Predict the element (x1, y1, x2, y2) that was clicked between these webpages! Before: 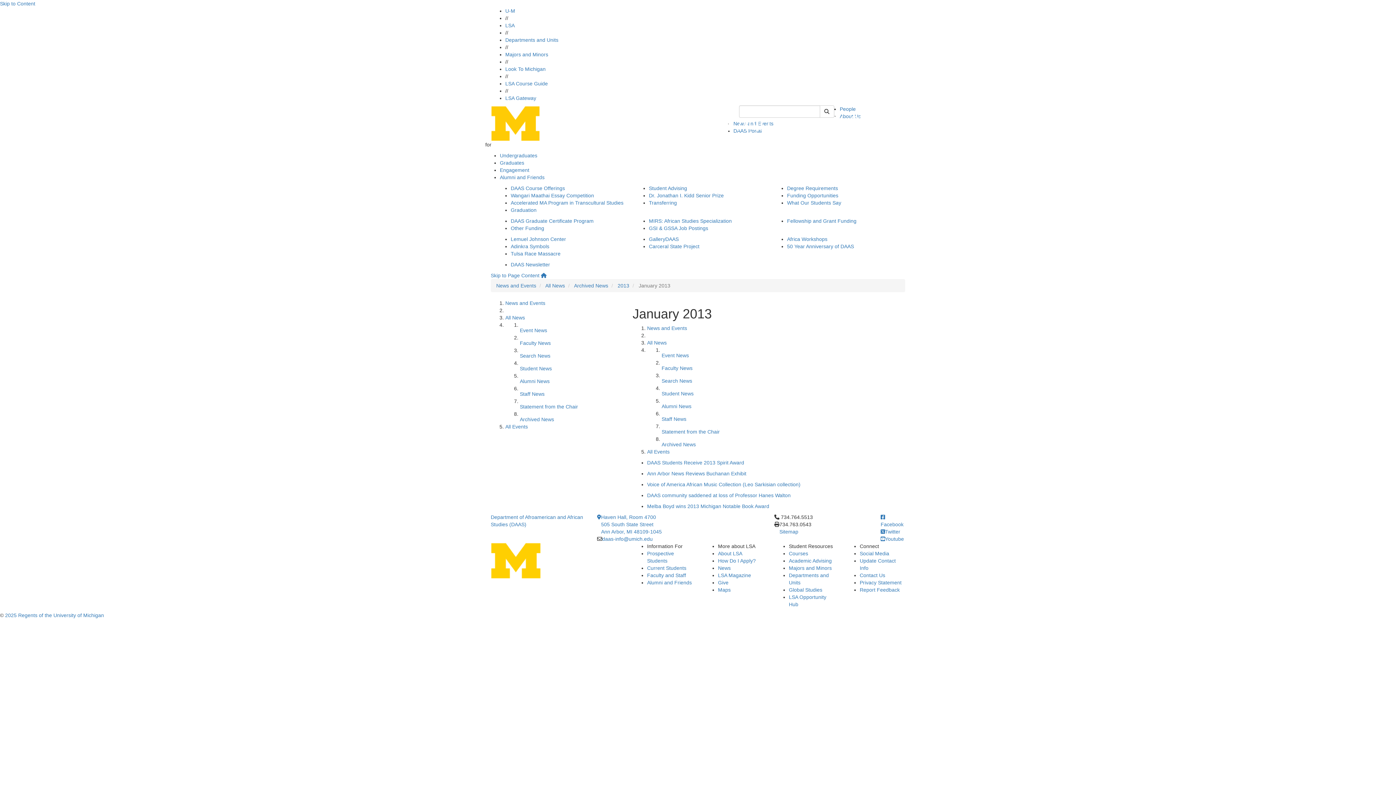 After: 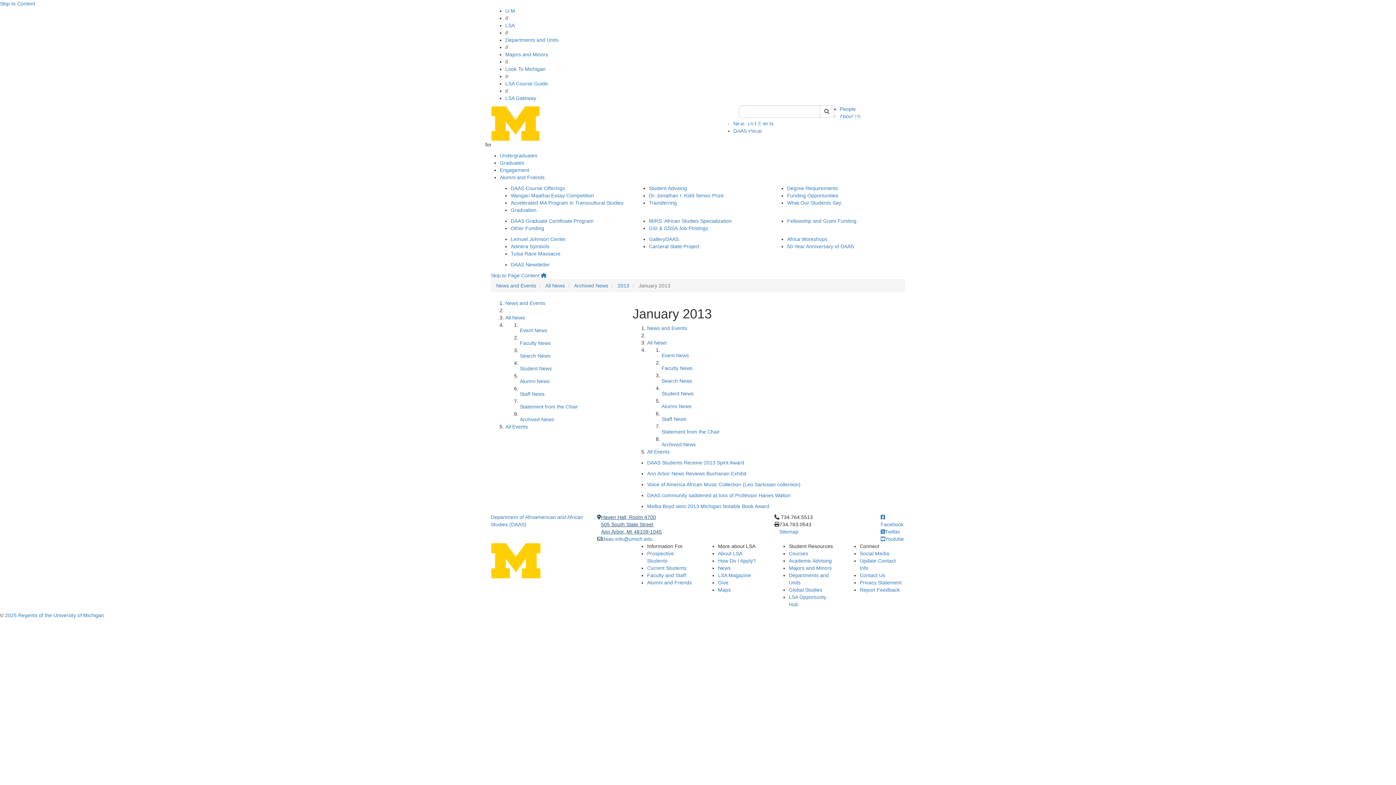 Action: bbox: (597, 514, 662, 534) label: Haven Hall, Room 4700
505 South State Street
Ann Arbor, MI 48109-1045